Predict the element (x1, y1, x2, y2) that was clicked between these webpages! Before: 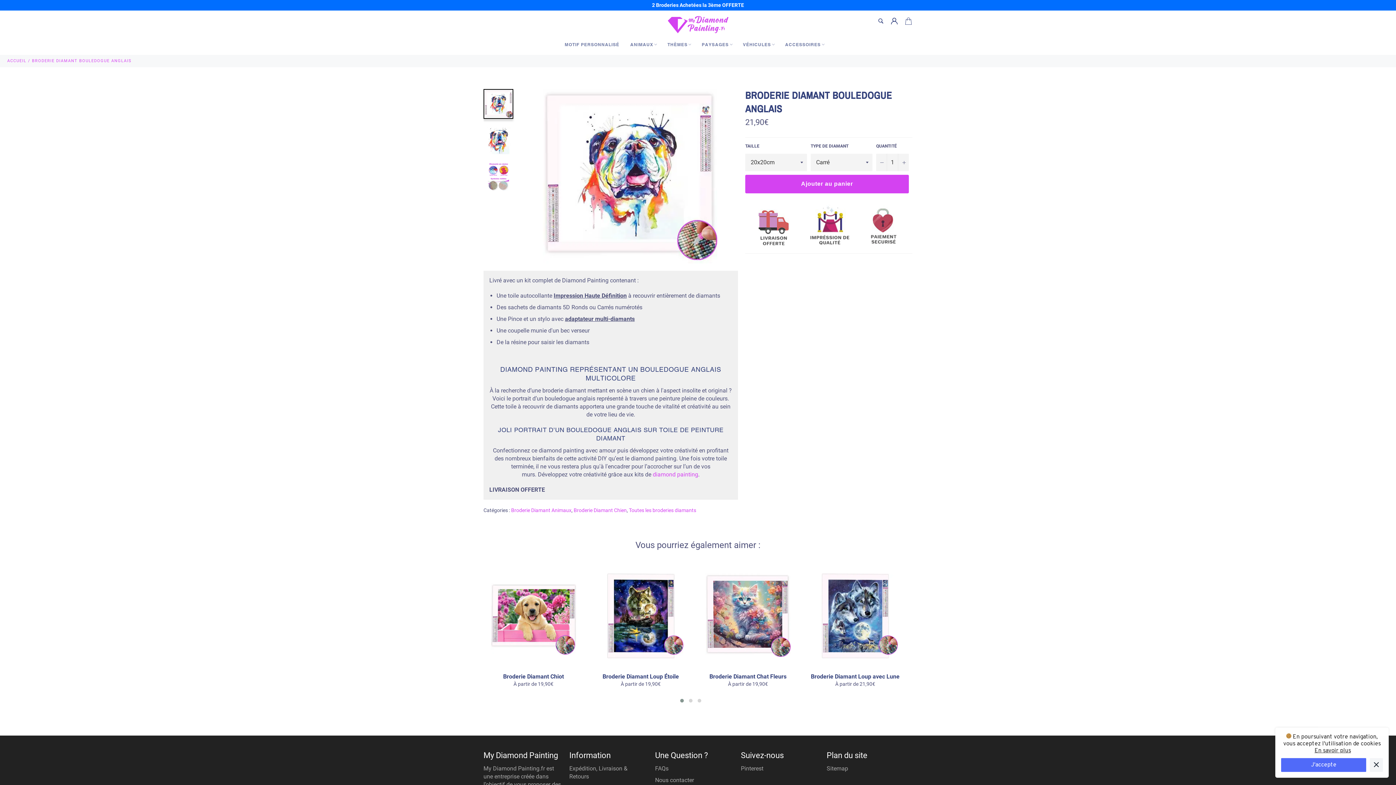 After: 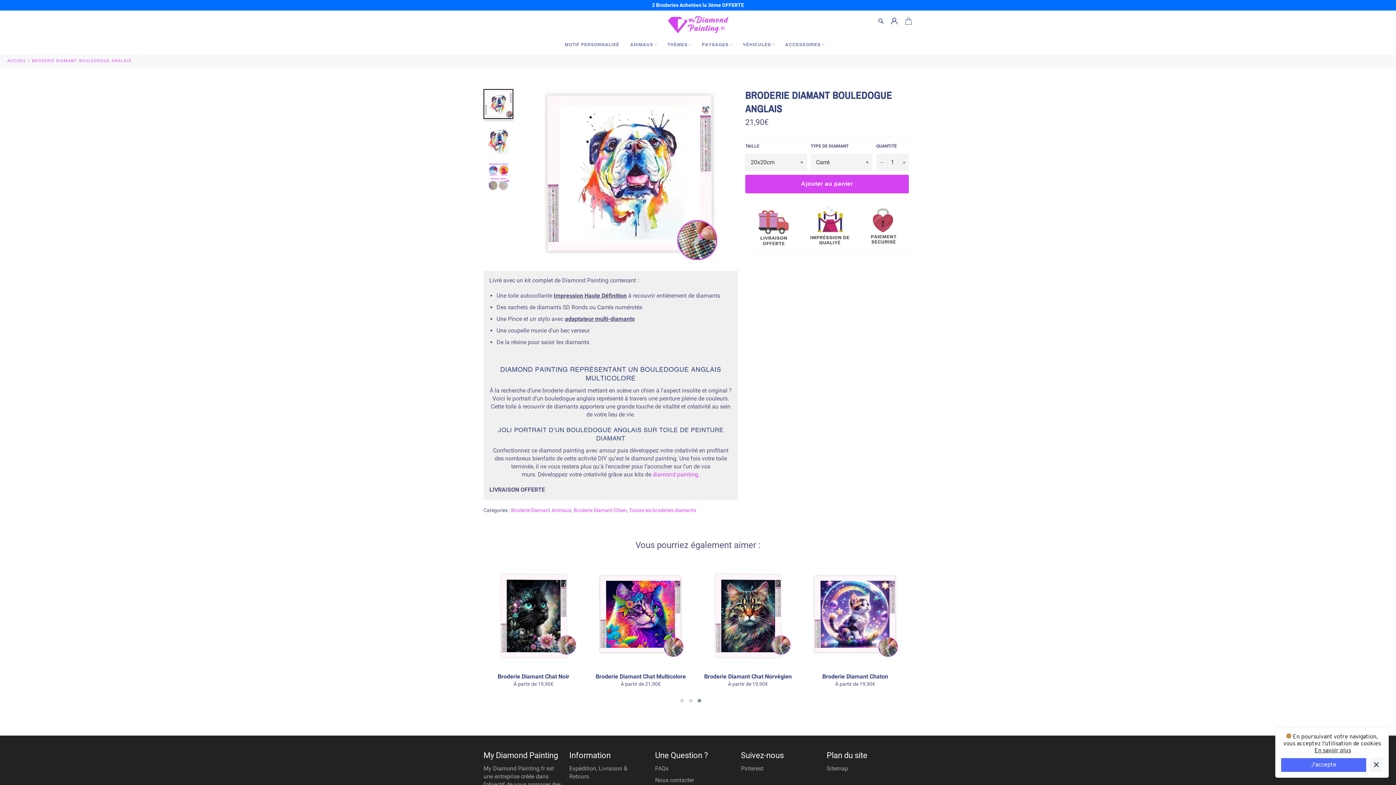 Action: bbox: (695, 697, 704, 704)